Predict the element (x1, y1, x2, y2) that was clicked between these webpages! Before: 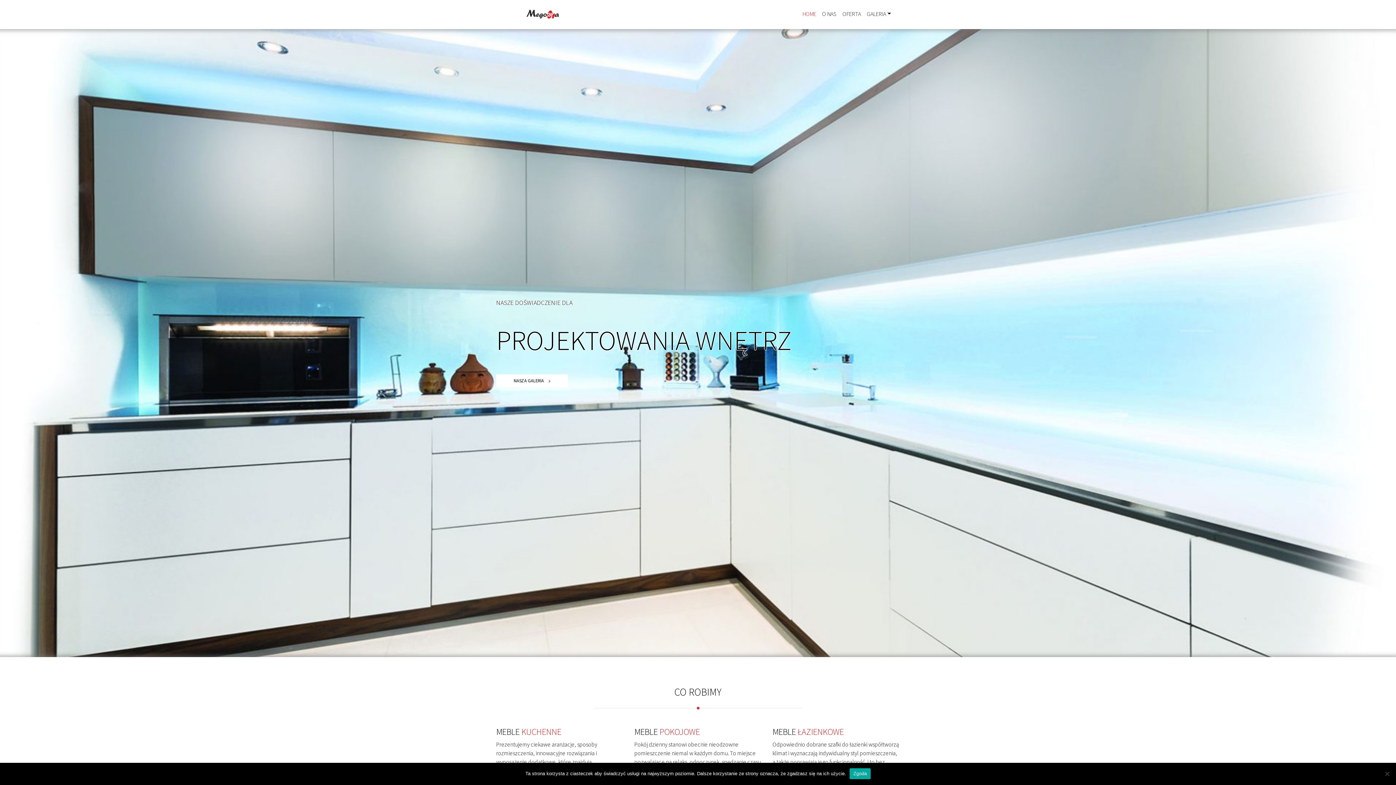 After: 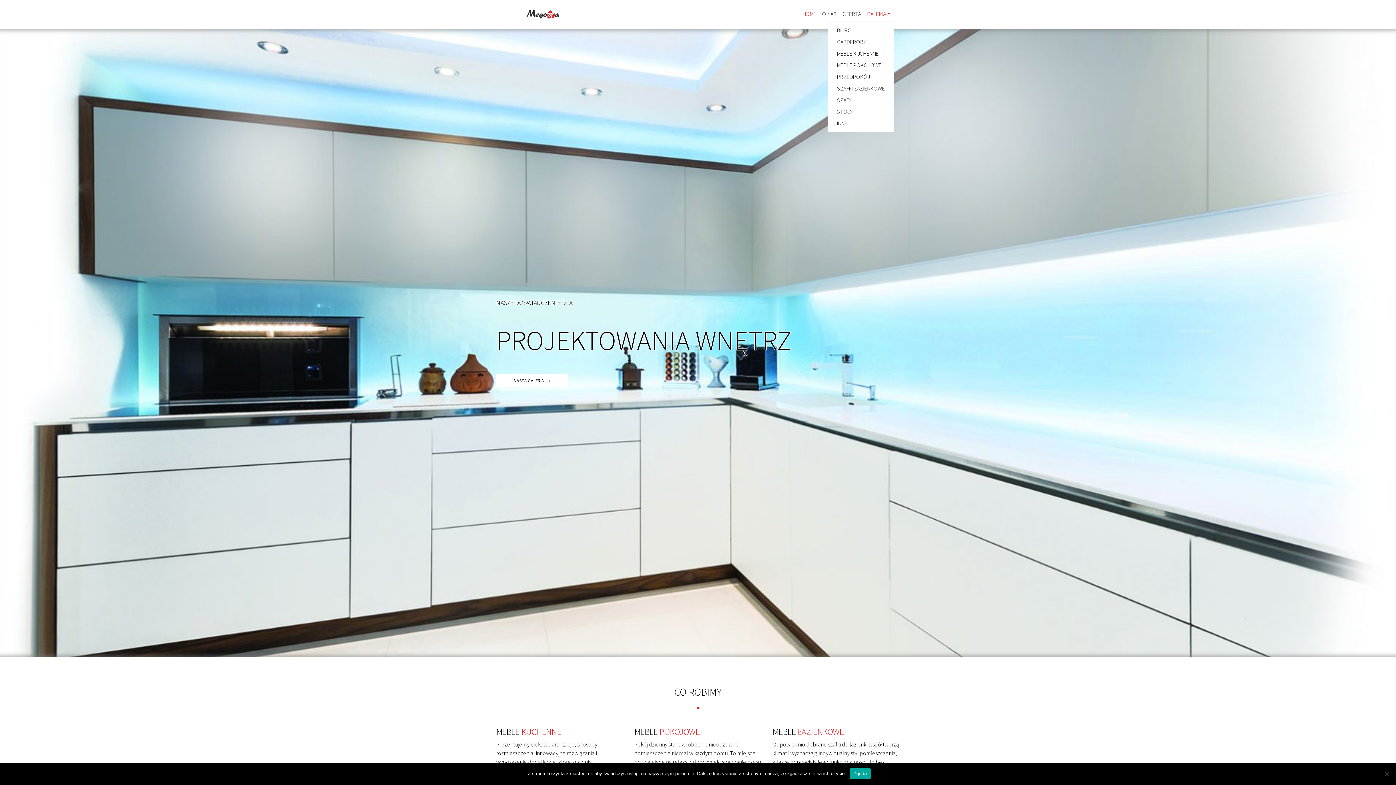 Action: label: GALERIA bbox: (864, 6, 894, 21)